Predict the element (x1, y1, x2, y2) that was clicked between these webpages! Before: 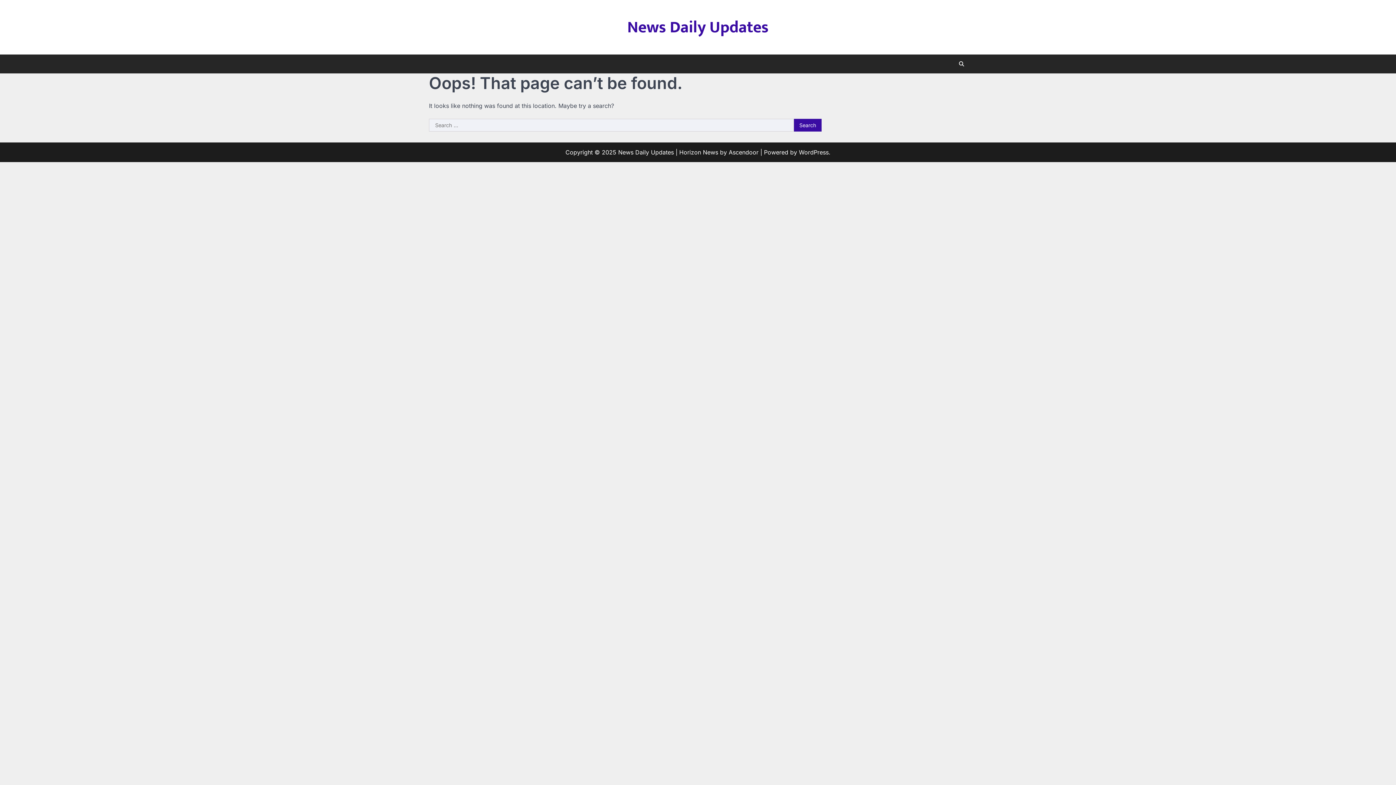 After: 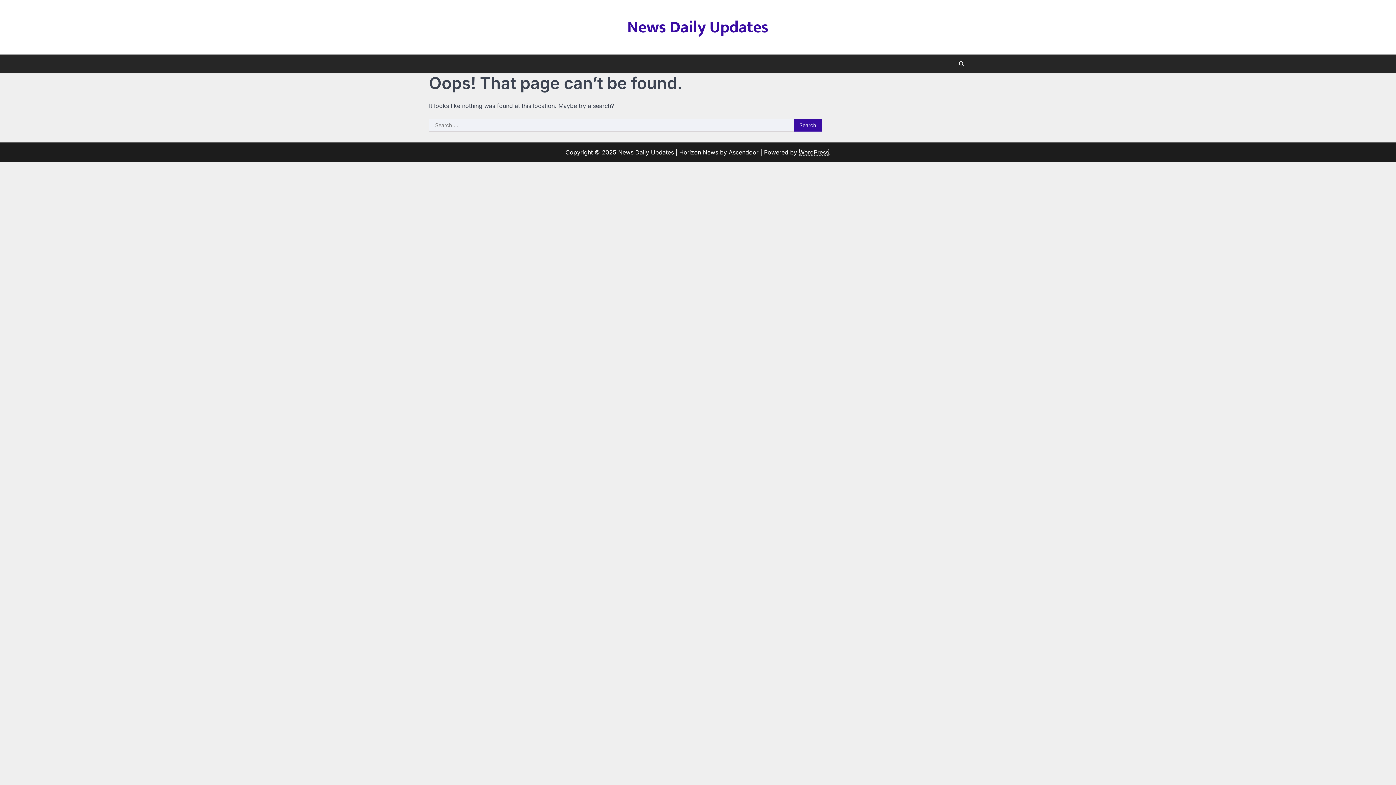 Action: label: WordPress bbox: (799, 148, 828, 156)